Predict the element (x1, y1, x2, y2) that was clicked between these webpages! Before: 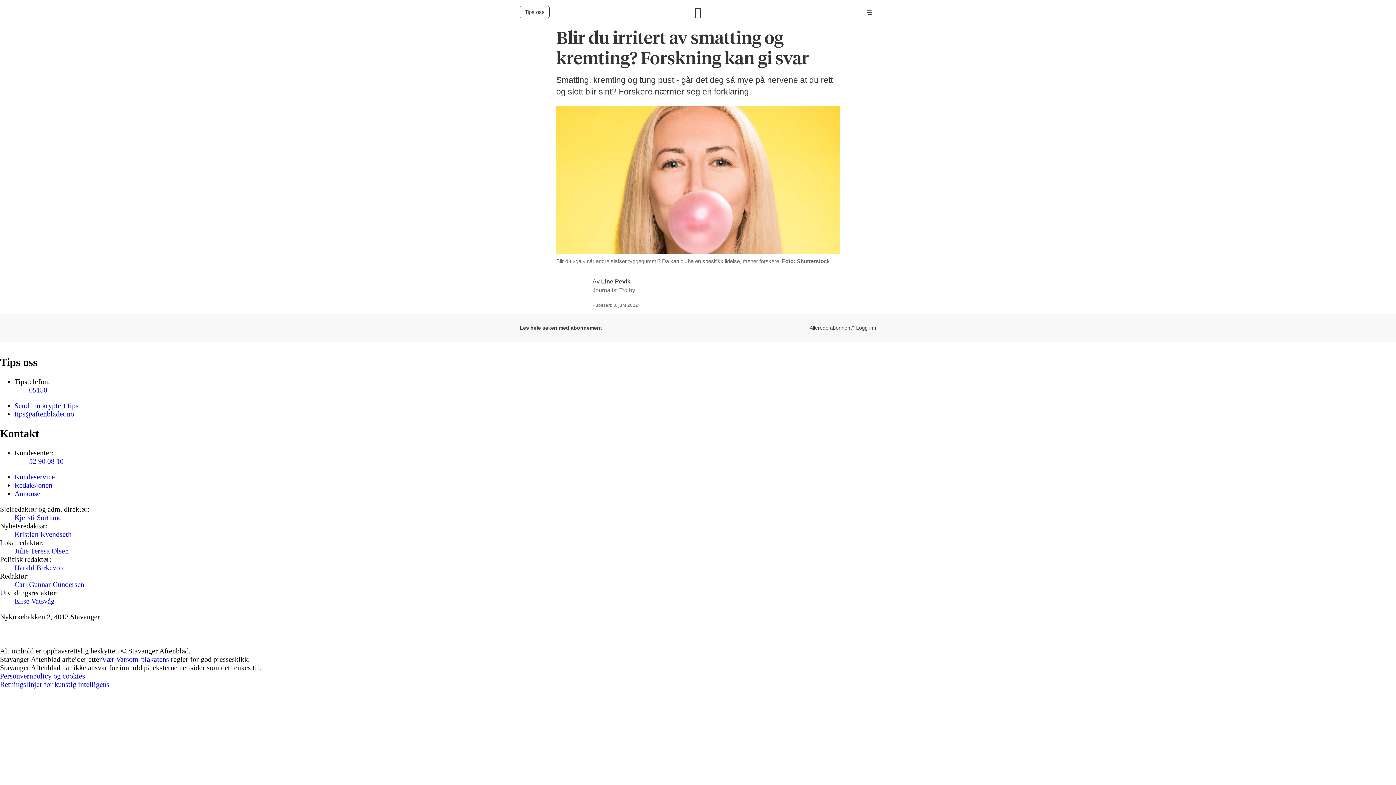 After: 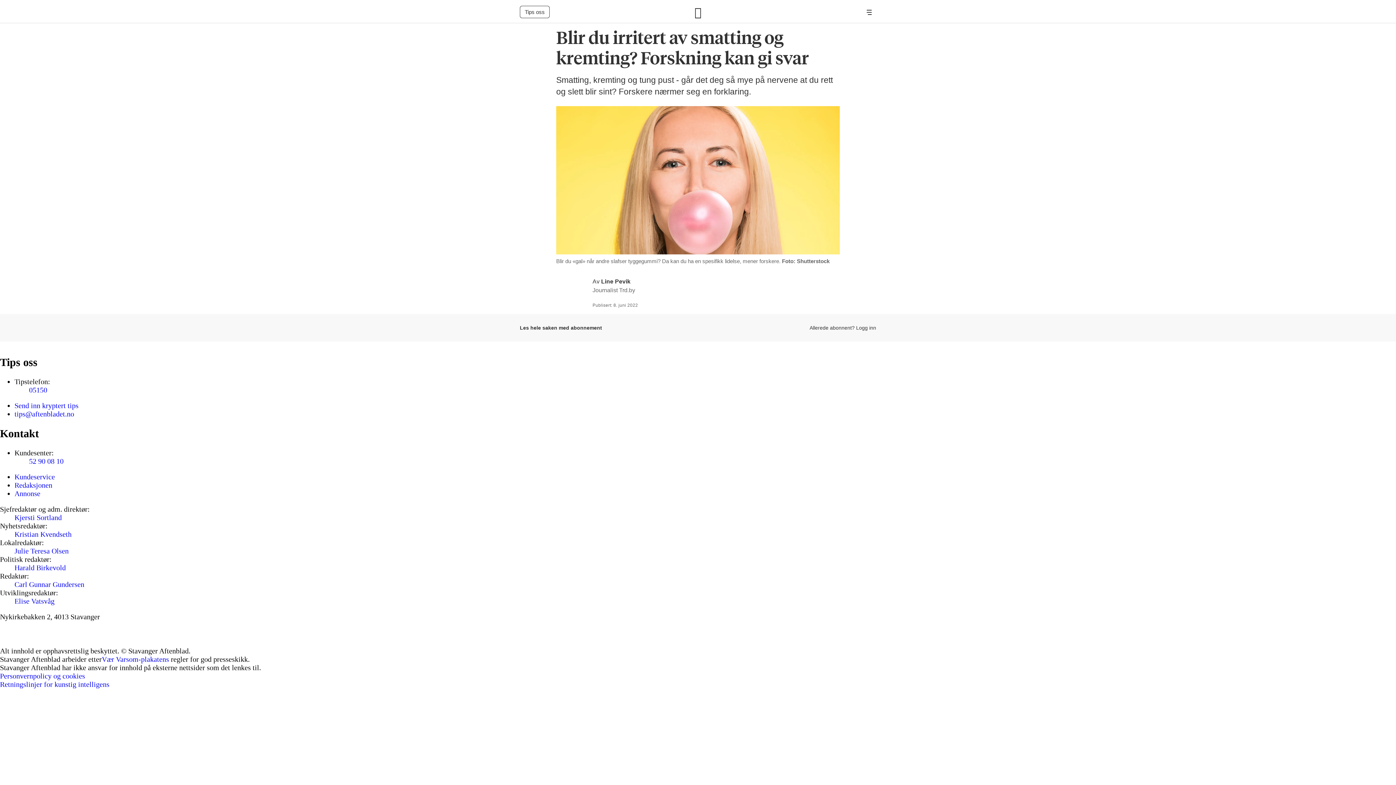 Action: bbox: (14, 472, 54, 480) label: Kundeservice